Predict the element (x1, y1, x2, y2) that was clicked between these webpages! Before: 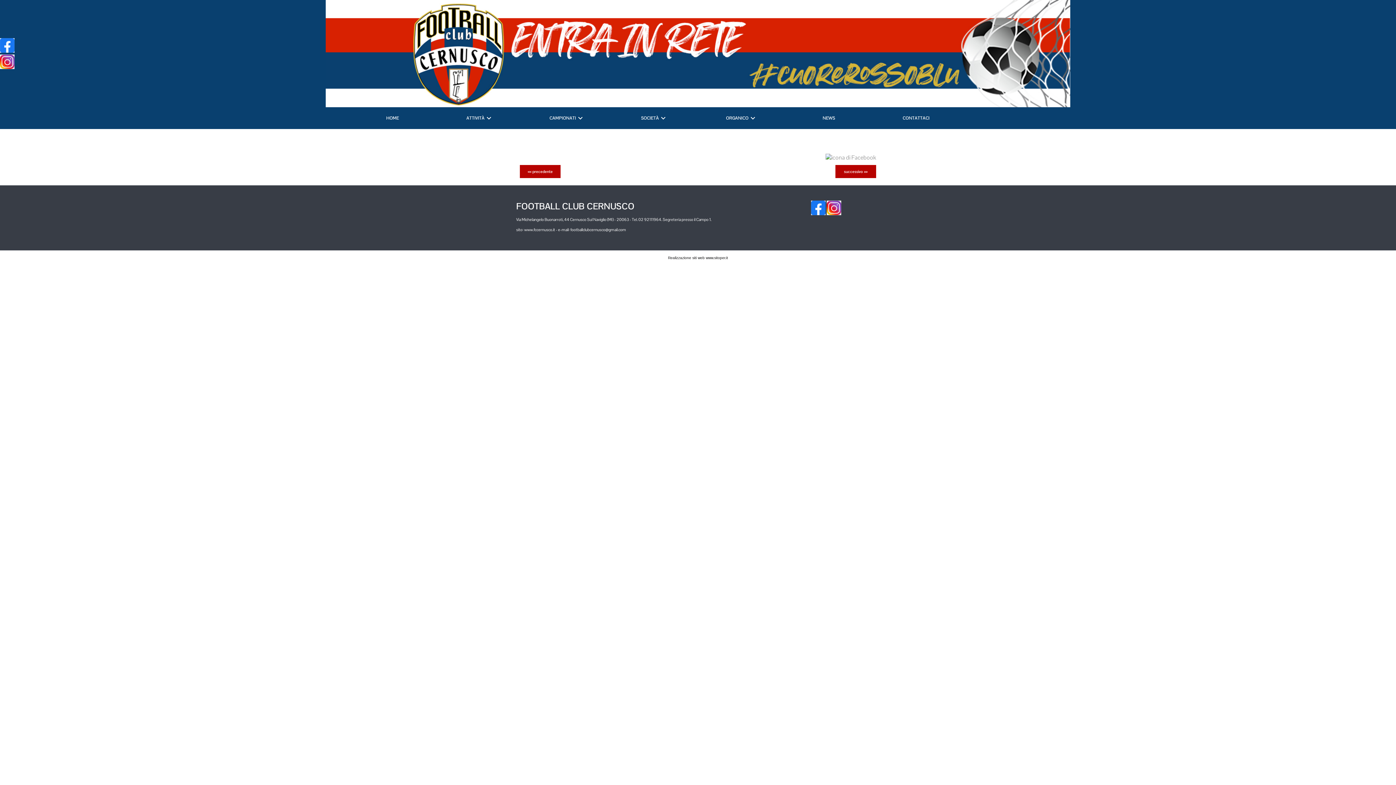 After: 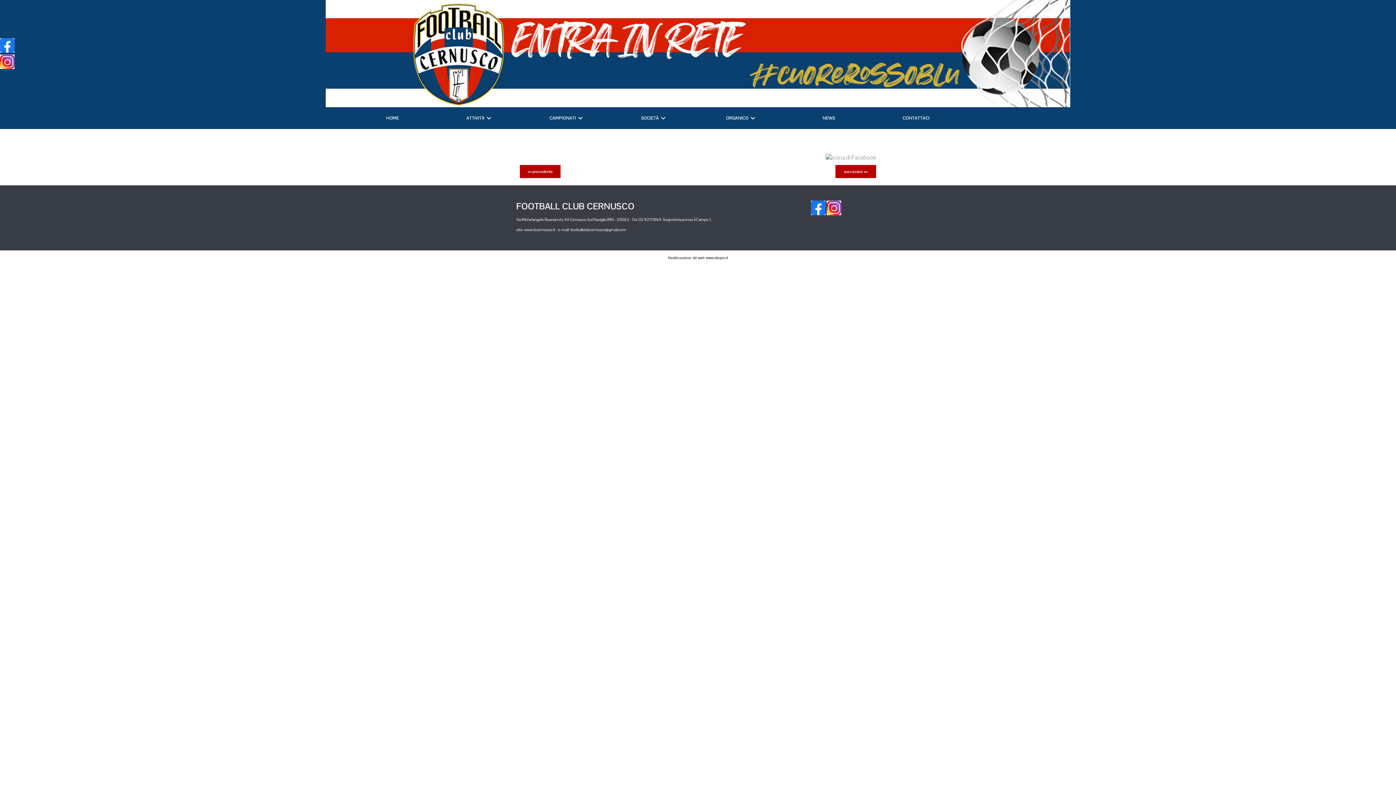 Action: bbox: (520, 164, 560, 178) label: << precedente